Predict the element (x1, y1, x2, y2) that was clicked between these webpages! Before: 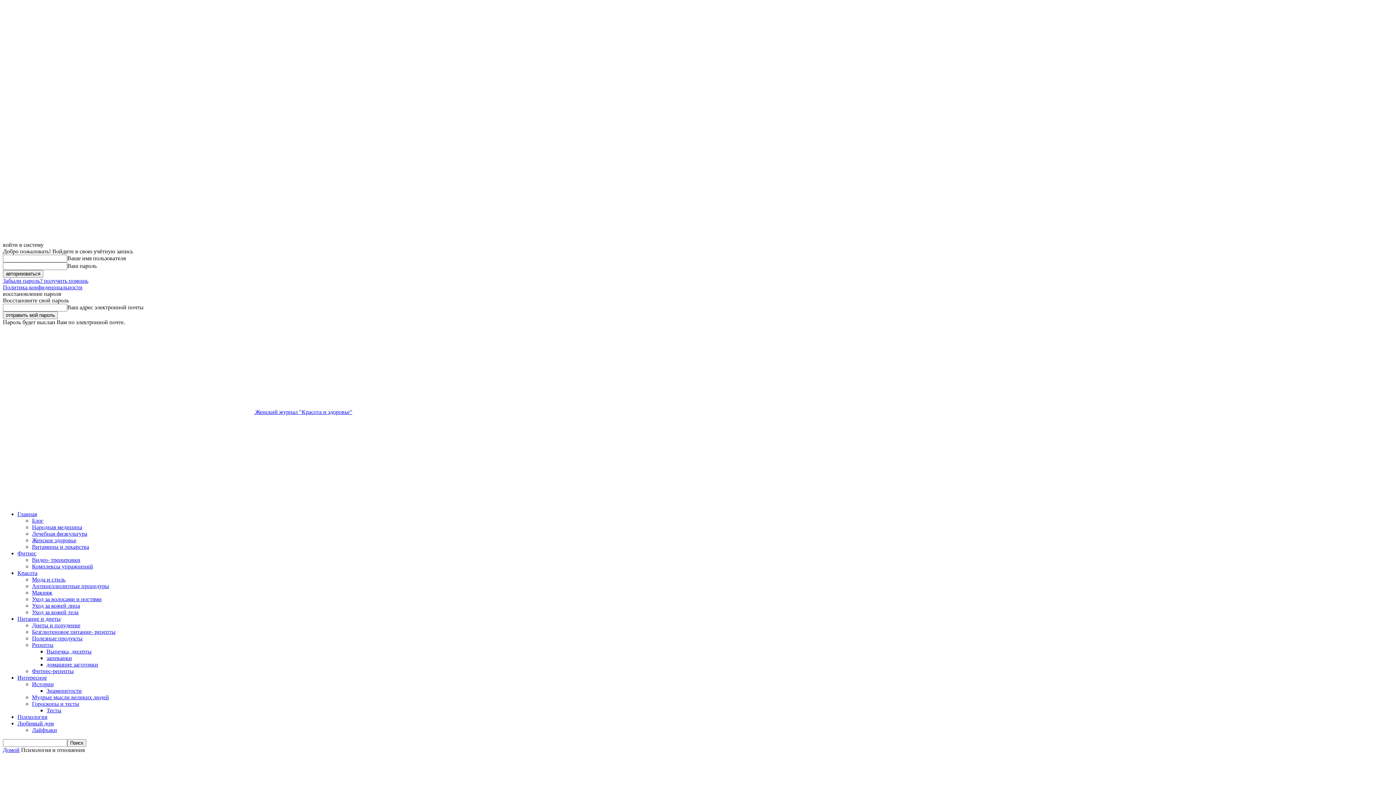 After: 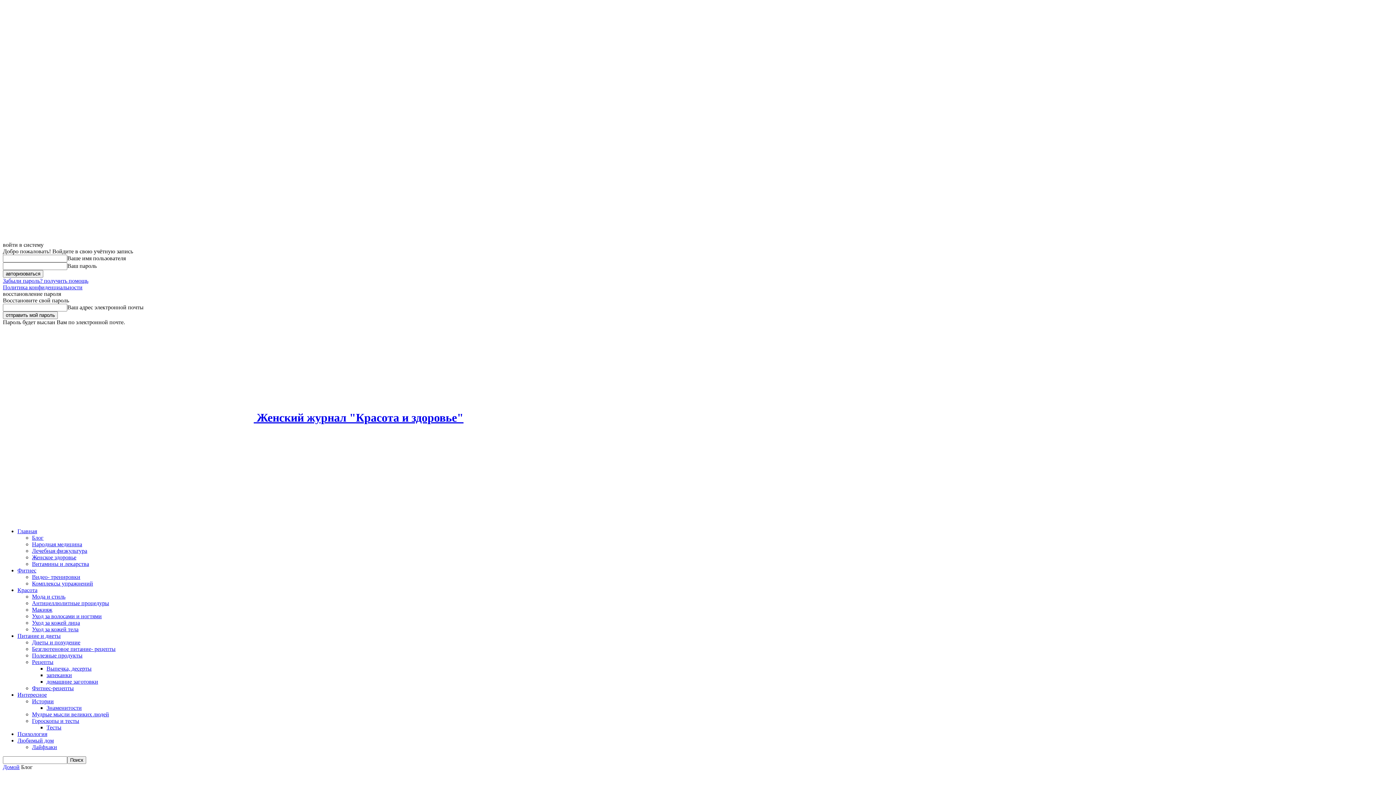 Action: bbox: (17, 511, 37, 517) label: Главная